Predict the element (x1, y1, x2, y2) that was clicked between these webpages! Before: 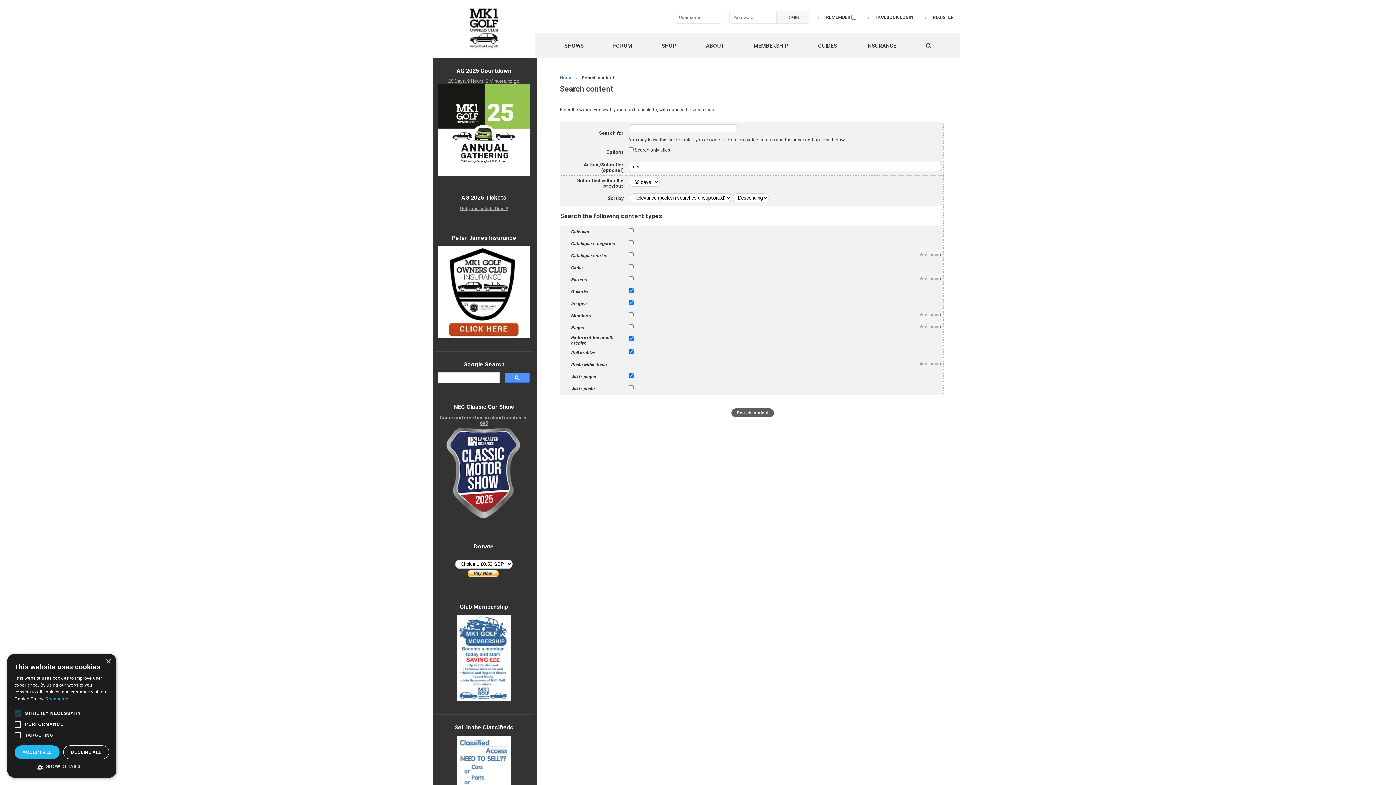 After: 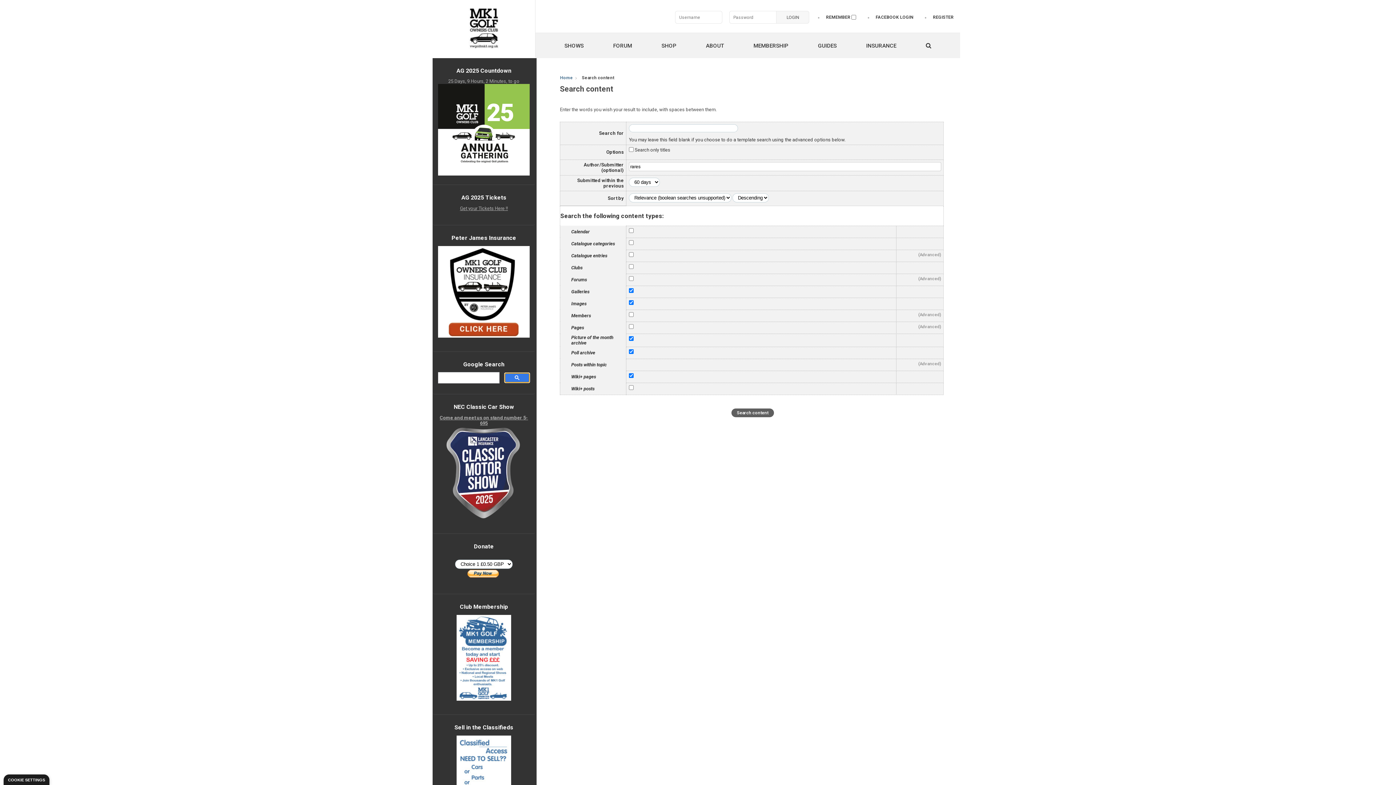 Action: bbox: (504, 373, 529, 383)